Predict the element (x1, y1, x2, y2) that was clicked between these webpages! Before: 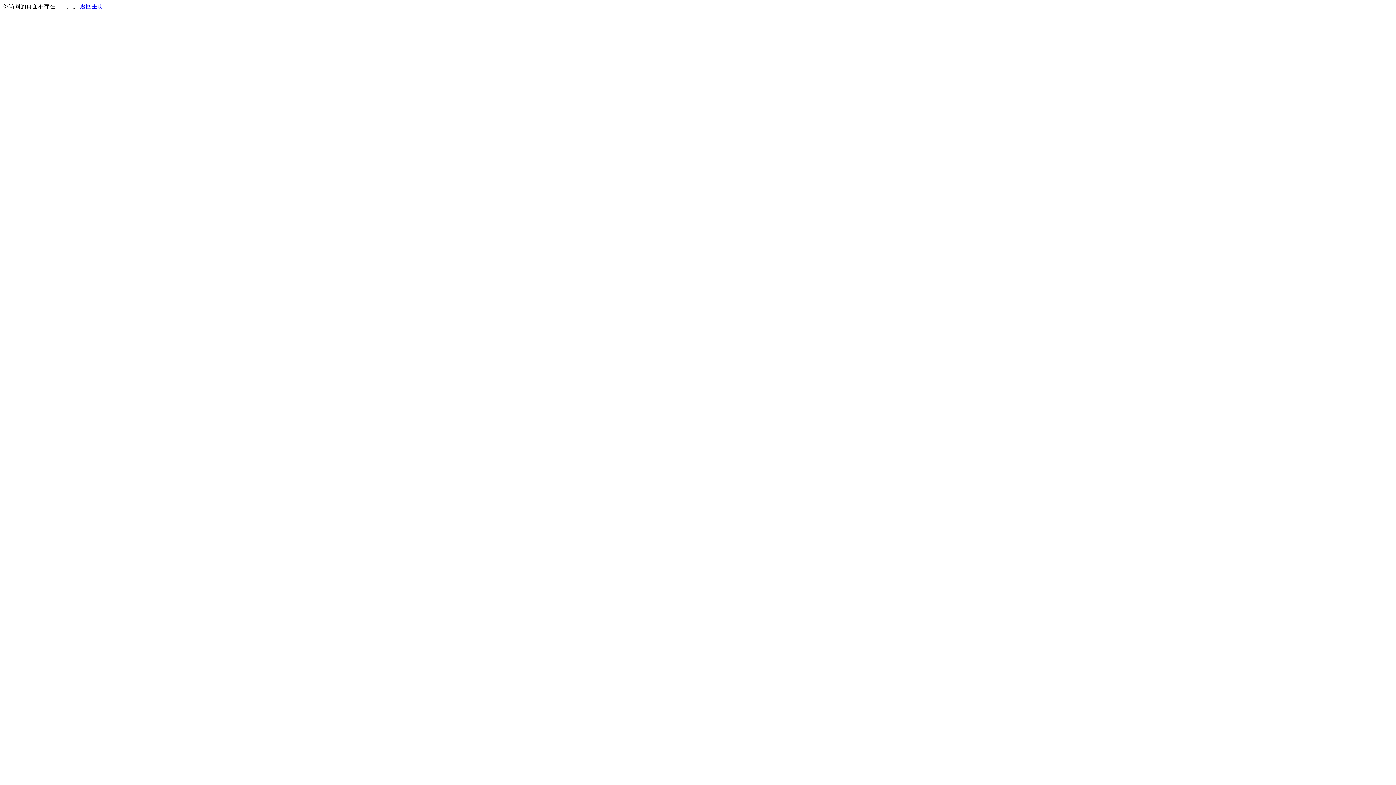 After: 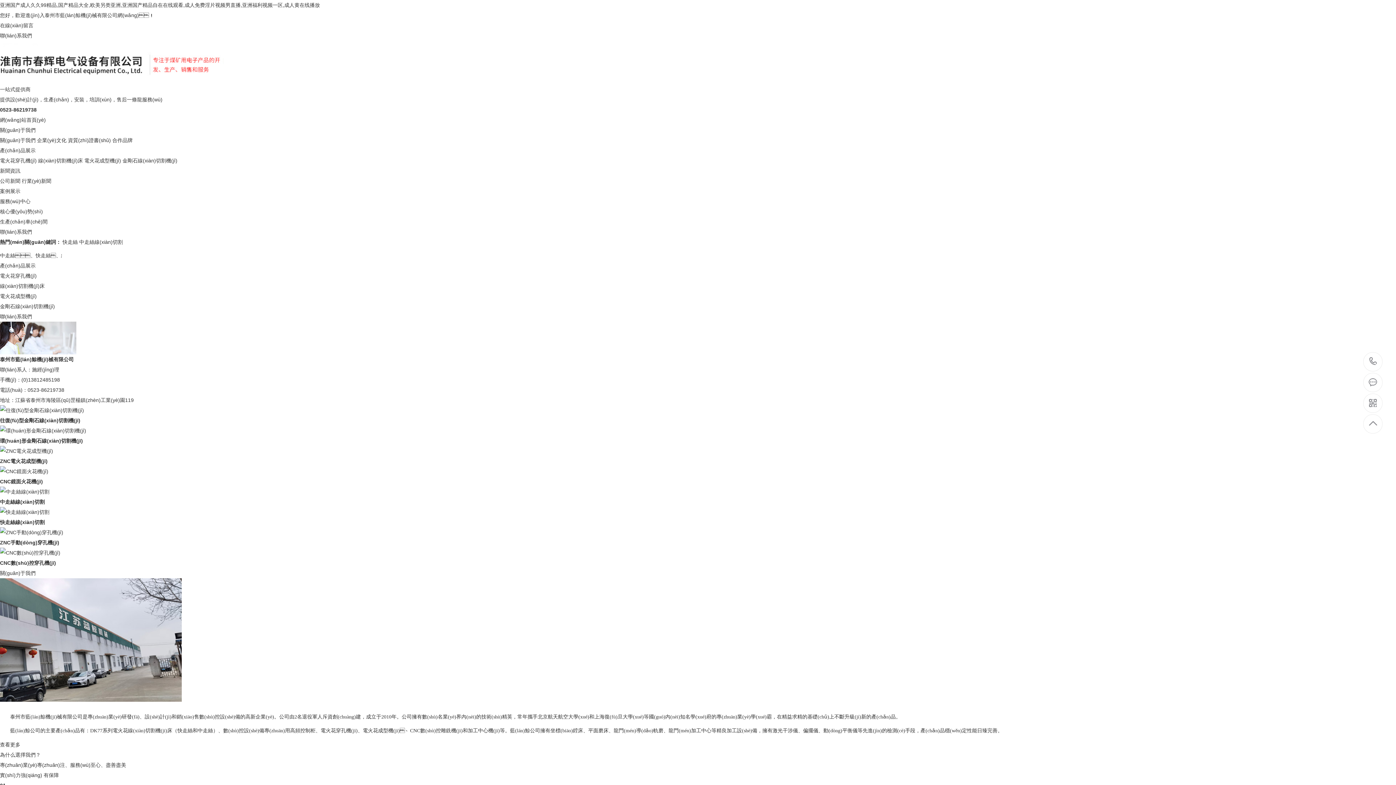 Action: bbox: (80, 3, 103, 9) label: 返回主页